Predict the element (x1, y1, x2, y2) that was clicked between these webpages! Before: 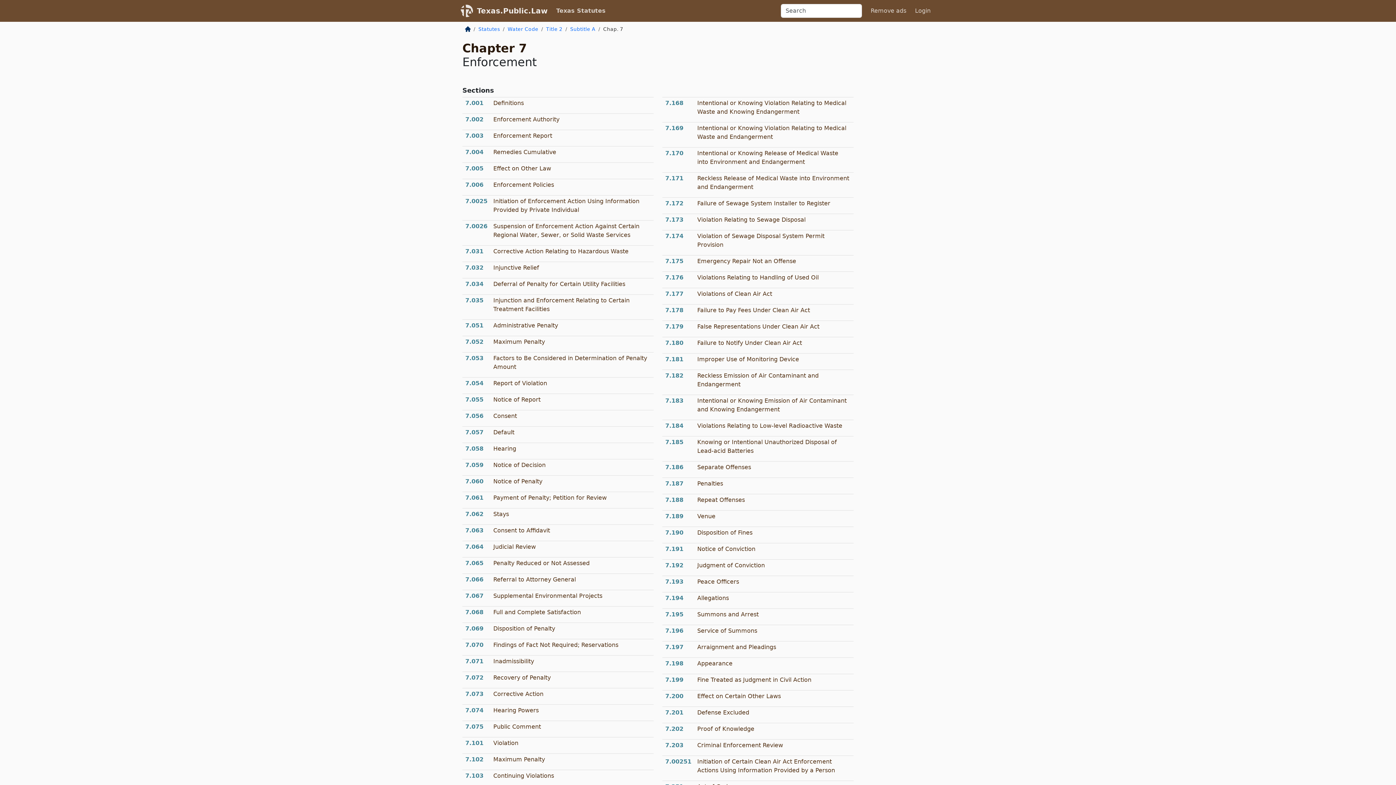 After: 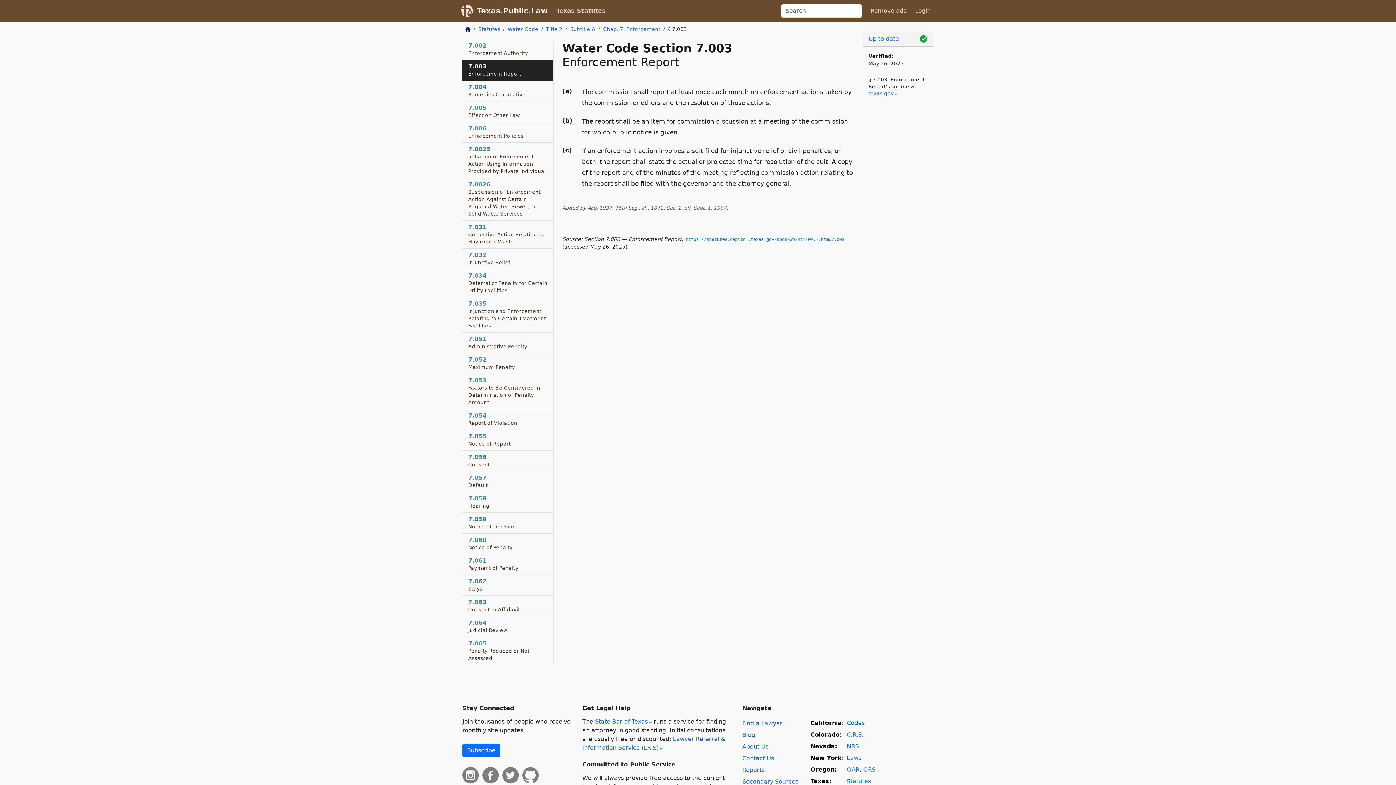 Action: label: 7.003	Enforcement Report bbox: (462, 129, 653, 146)